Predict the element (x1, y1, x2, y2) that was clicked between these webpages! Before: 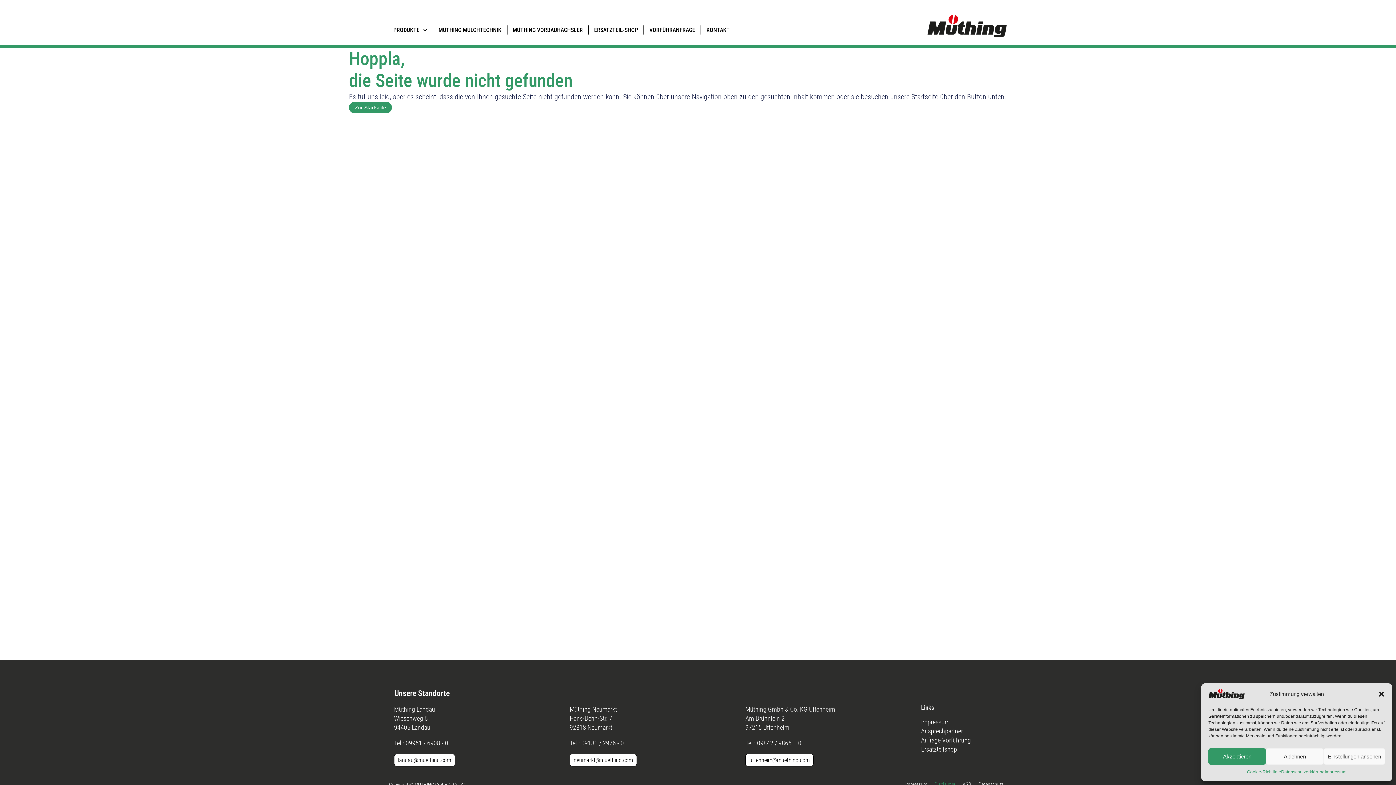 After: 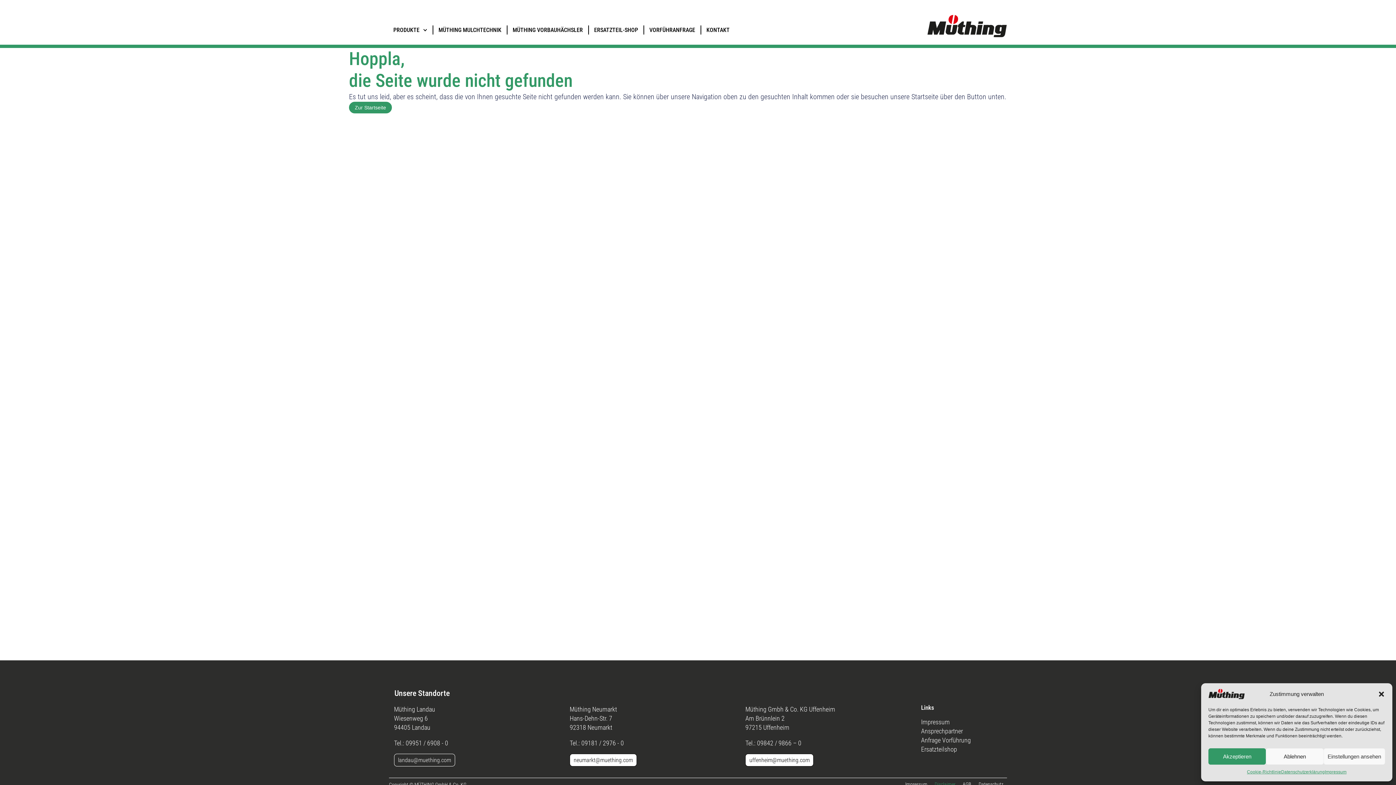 Action: label: landau@muething.com bbox: (394, 754, 455, 766)